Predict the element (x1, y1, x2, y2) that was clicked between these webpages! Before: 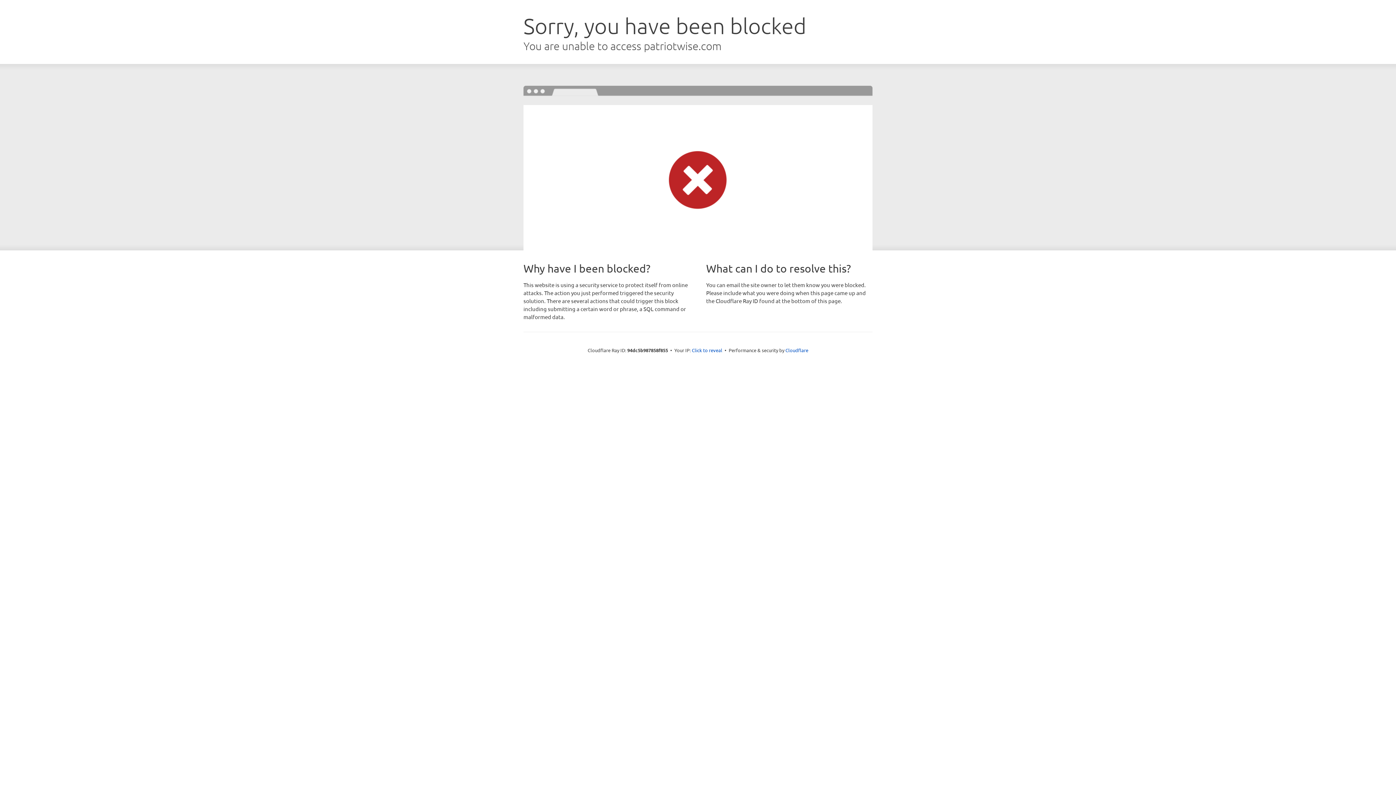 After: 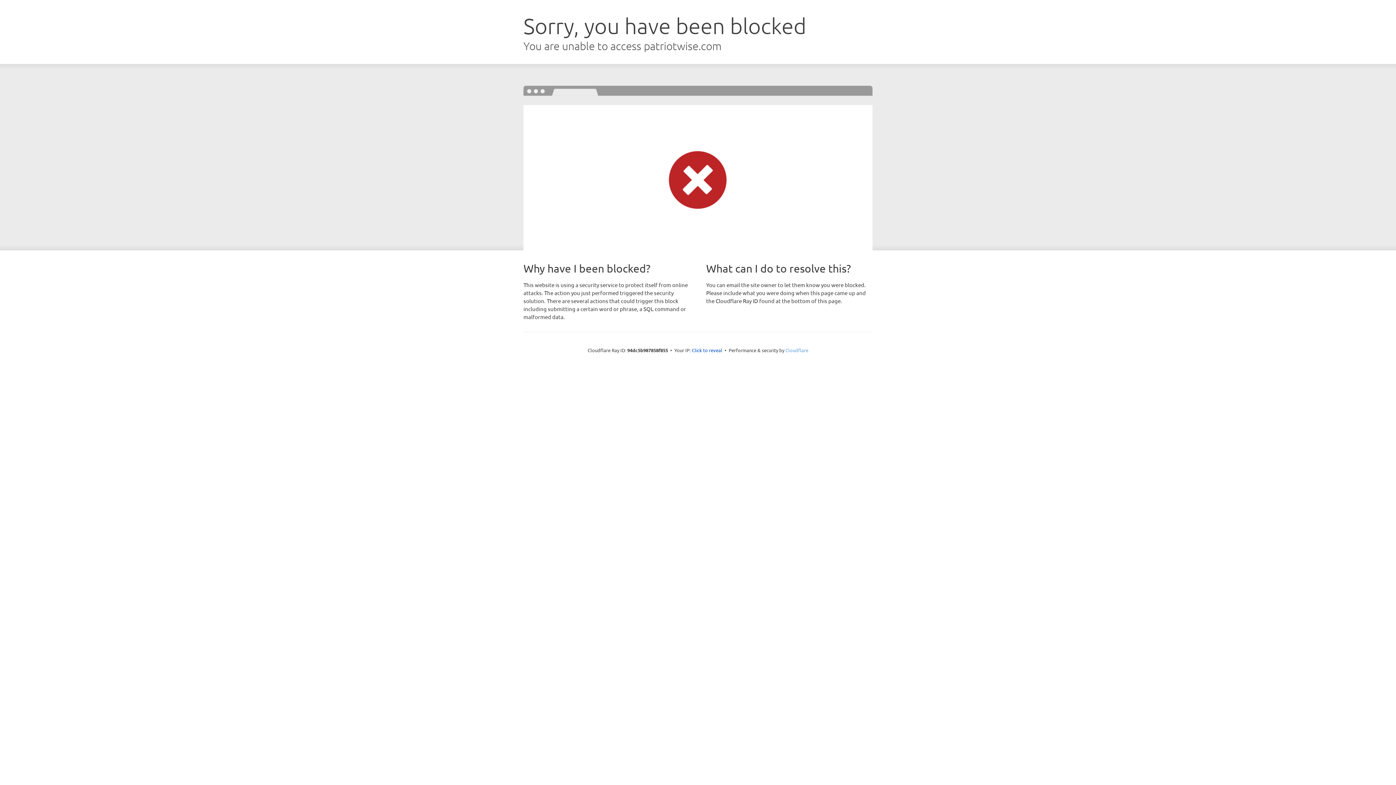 Action: bbox: (785, 347, 808, 353) label: Cloudflare